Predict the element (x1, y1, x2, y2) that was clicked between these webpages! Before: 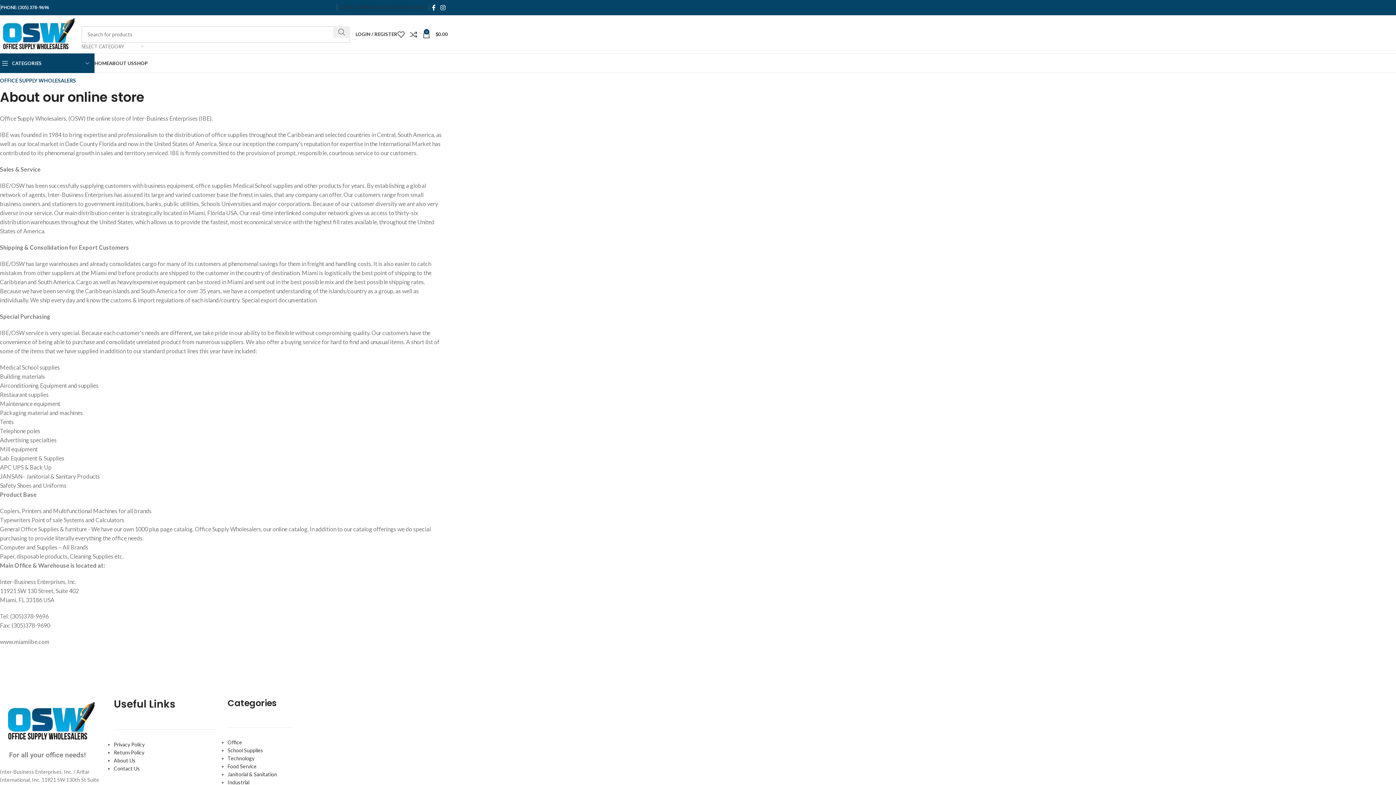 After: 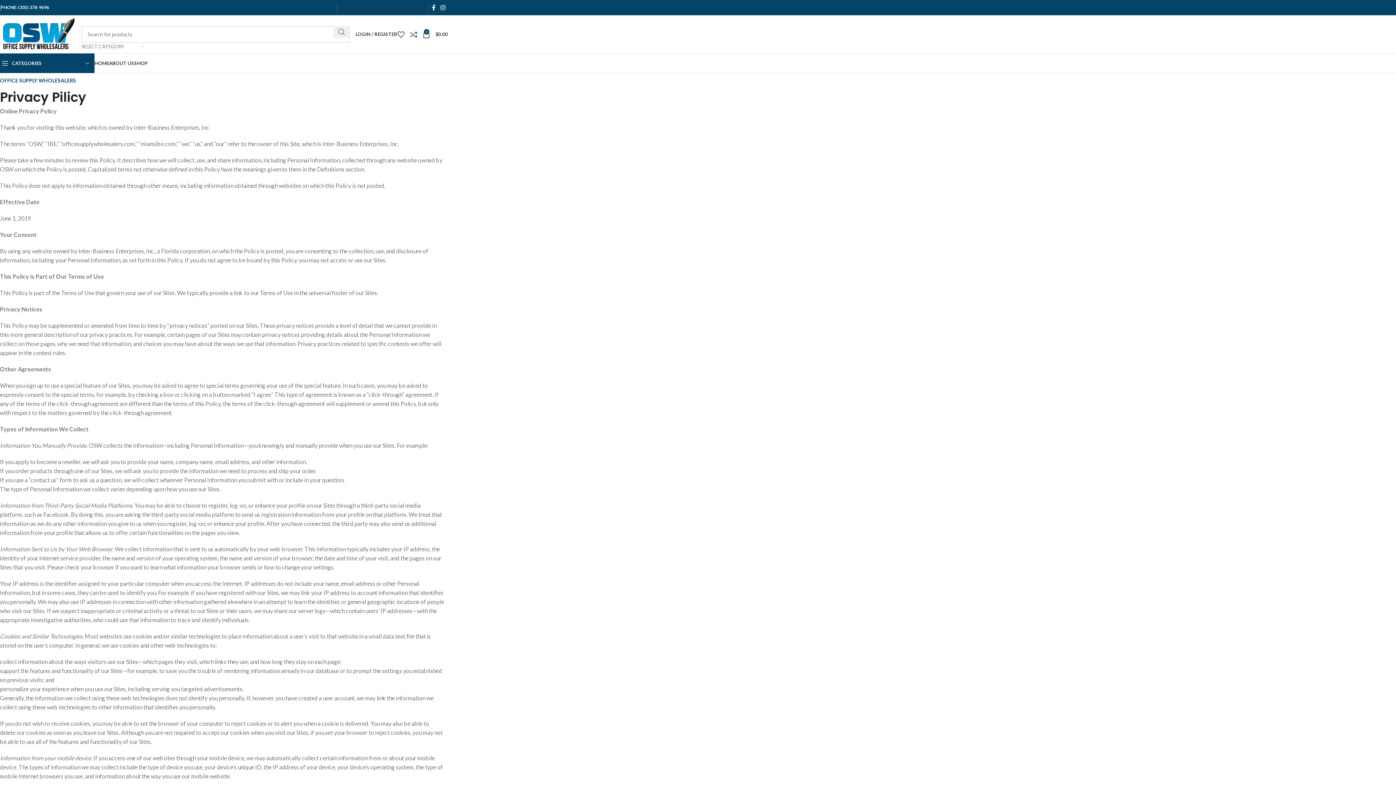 Action: label: Privacy Policy bbox: (113, 741, 144, 748)